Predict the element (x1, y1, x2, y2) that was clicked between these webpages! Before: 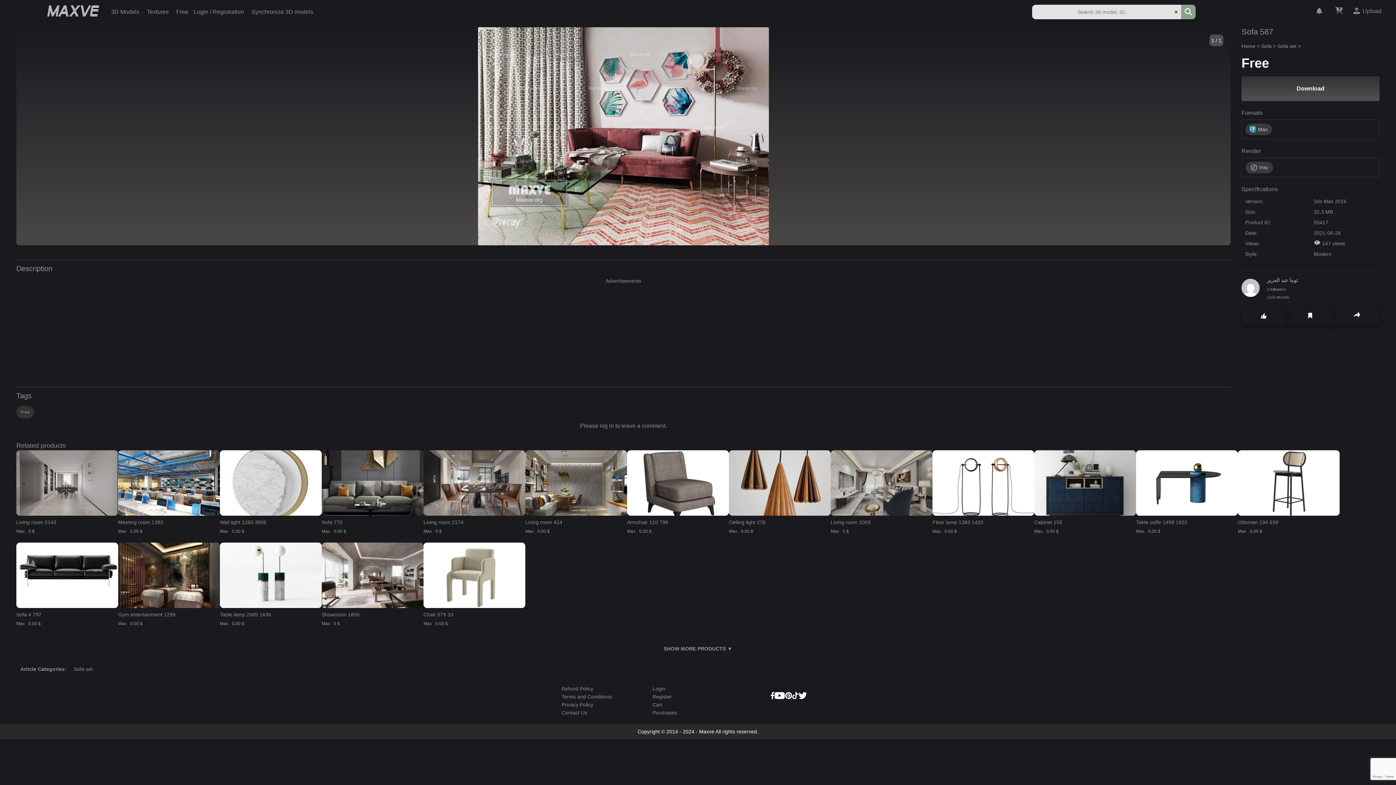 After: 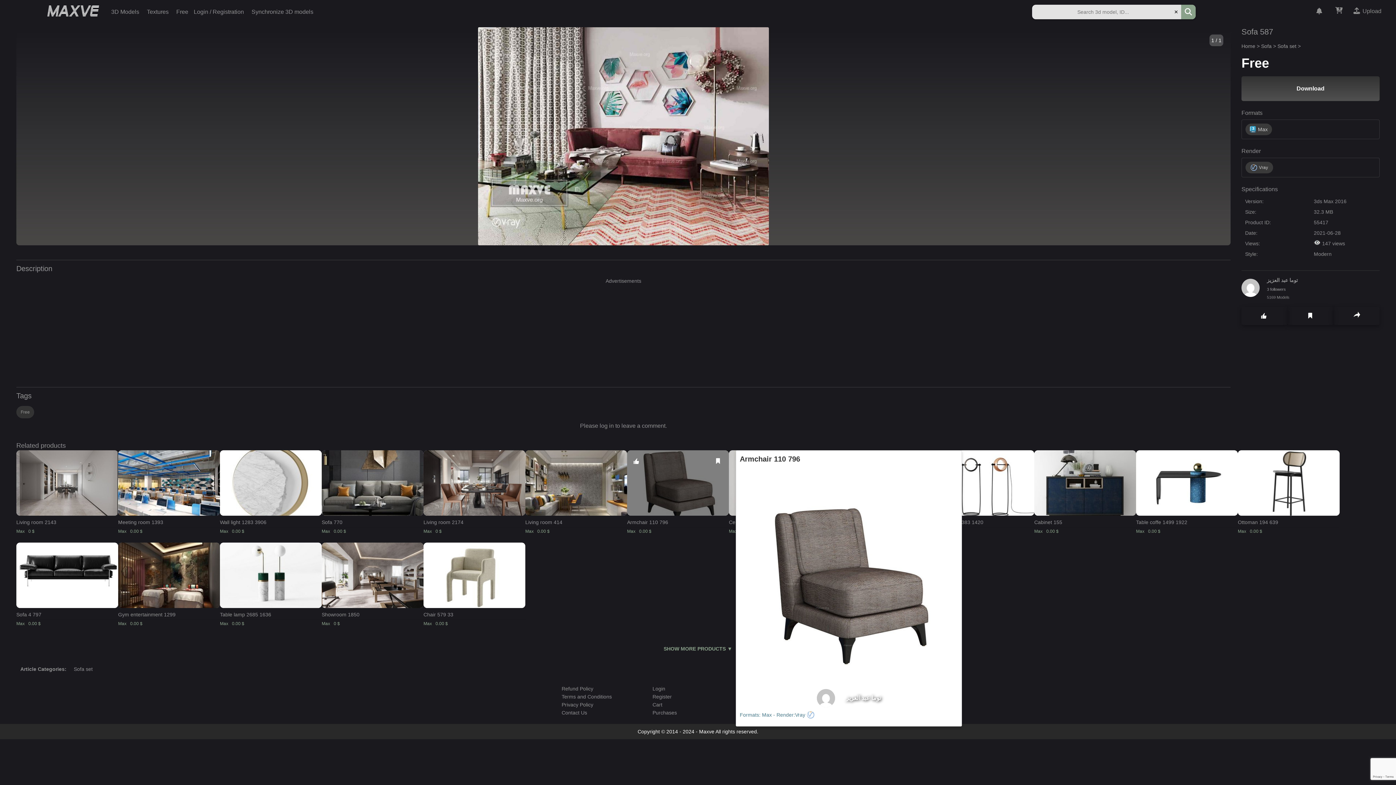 Action: label: Armchair 110 796
Max
0.00 $ bbox: (627, 516, 729, 539)